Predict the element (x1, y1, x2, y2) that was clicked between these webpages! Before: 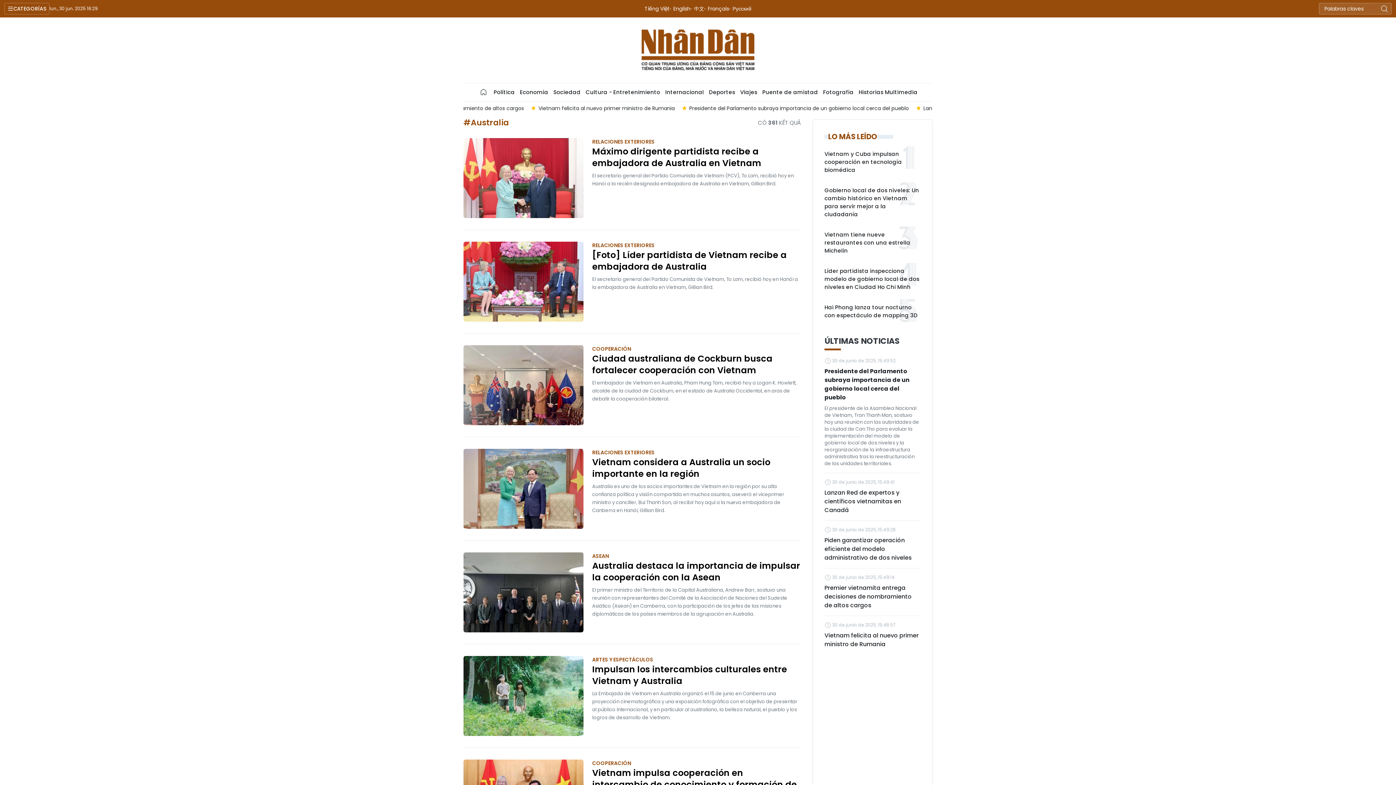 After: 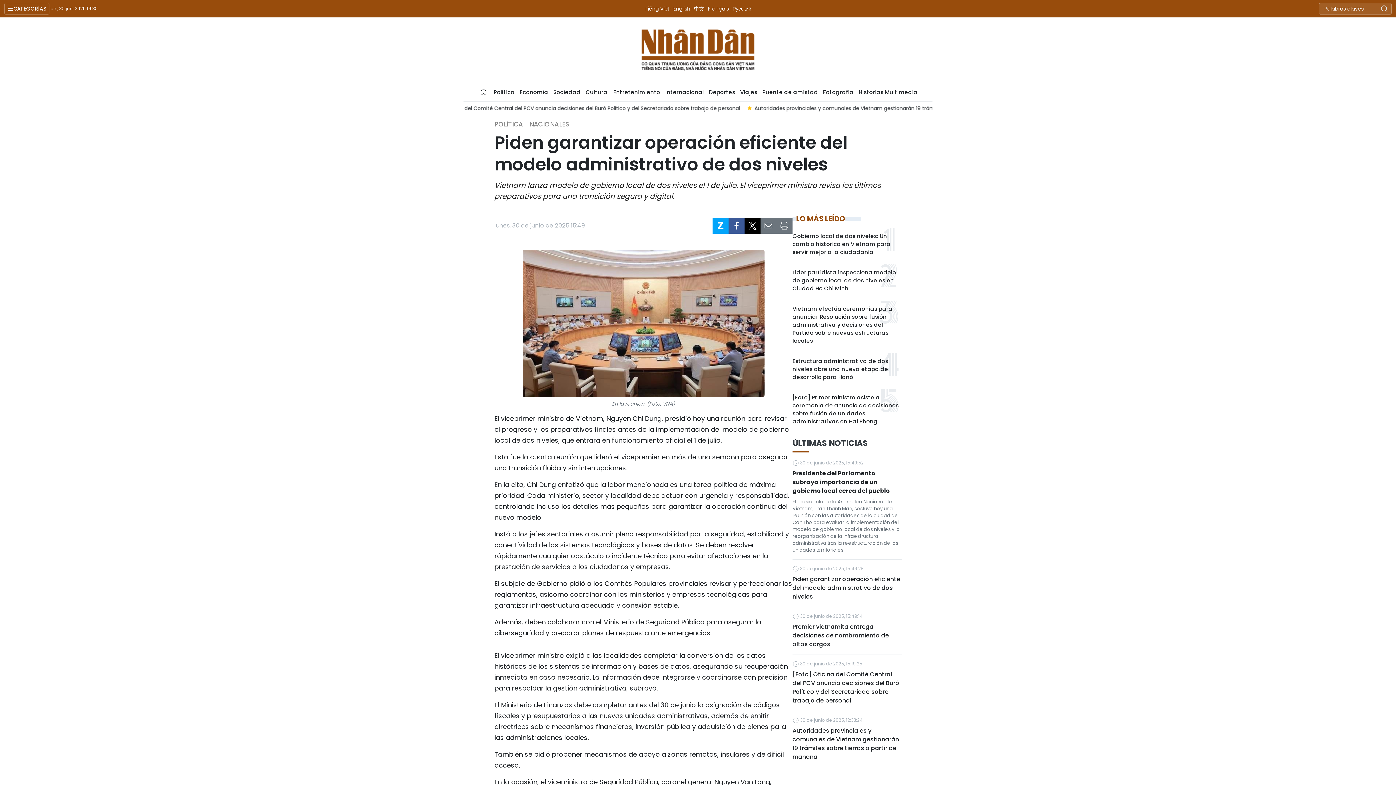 Action: label: 3 / 5 bbox: (632, 104, 838, 112)